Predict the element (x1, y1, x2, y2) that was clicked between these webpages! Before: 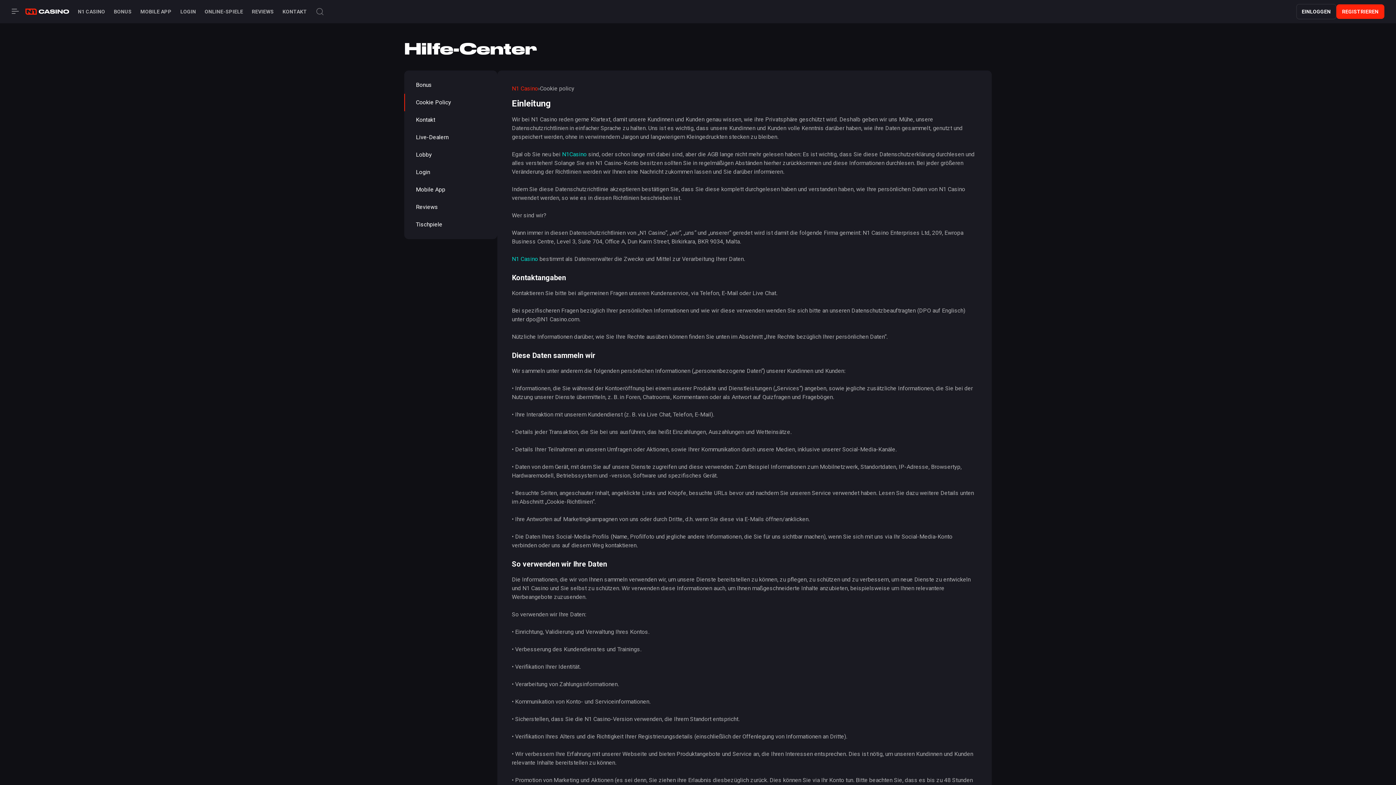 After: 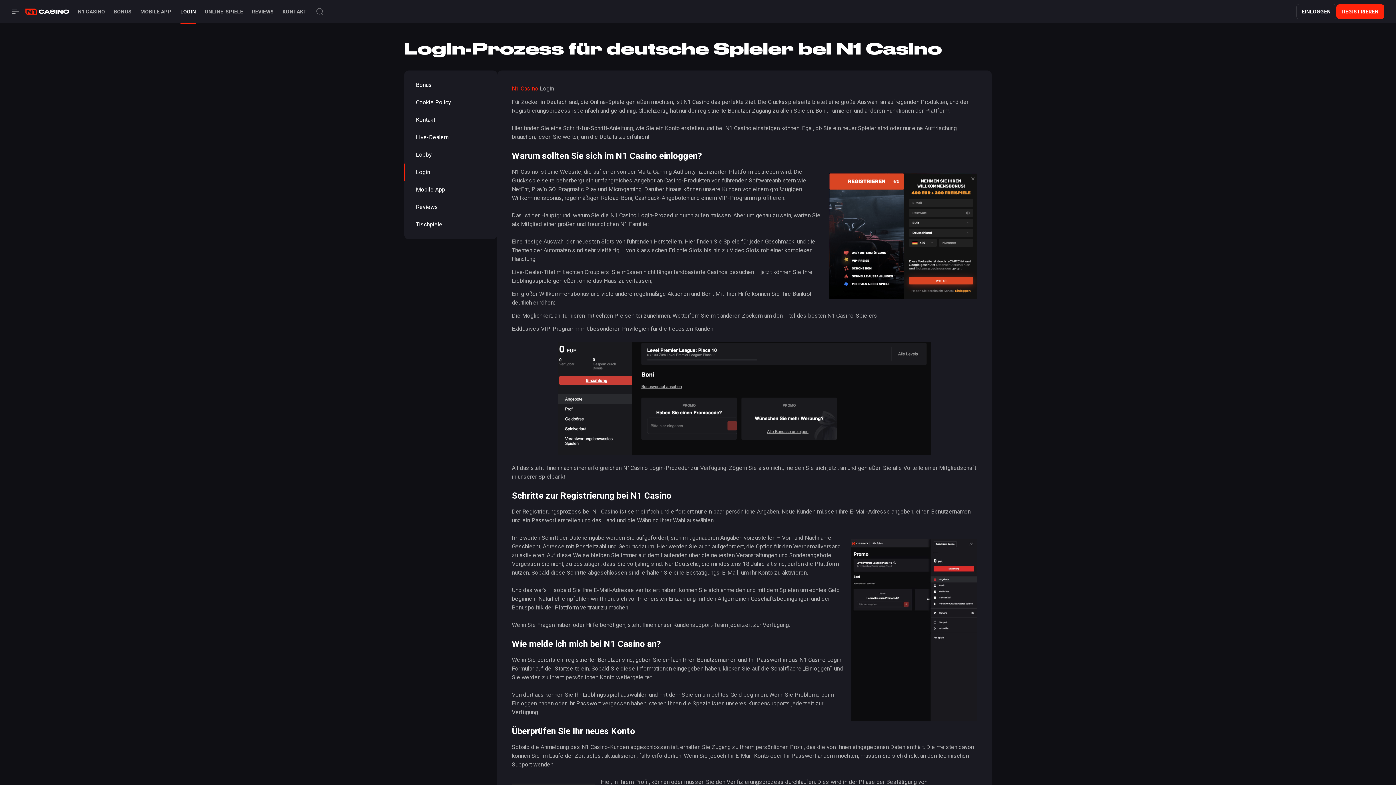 Action: bbox: (180, 8, 196, 14) label: LOGIN